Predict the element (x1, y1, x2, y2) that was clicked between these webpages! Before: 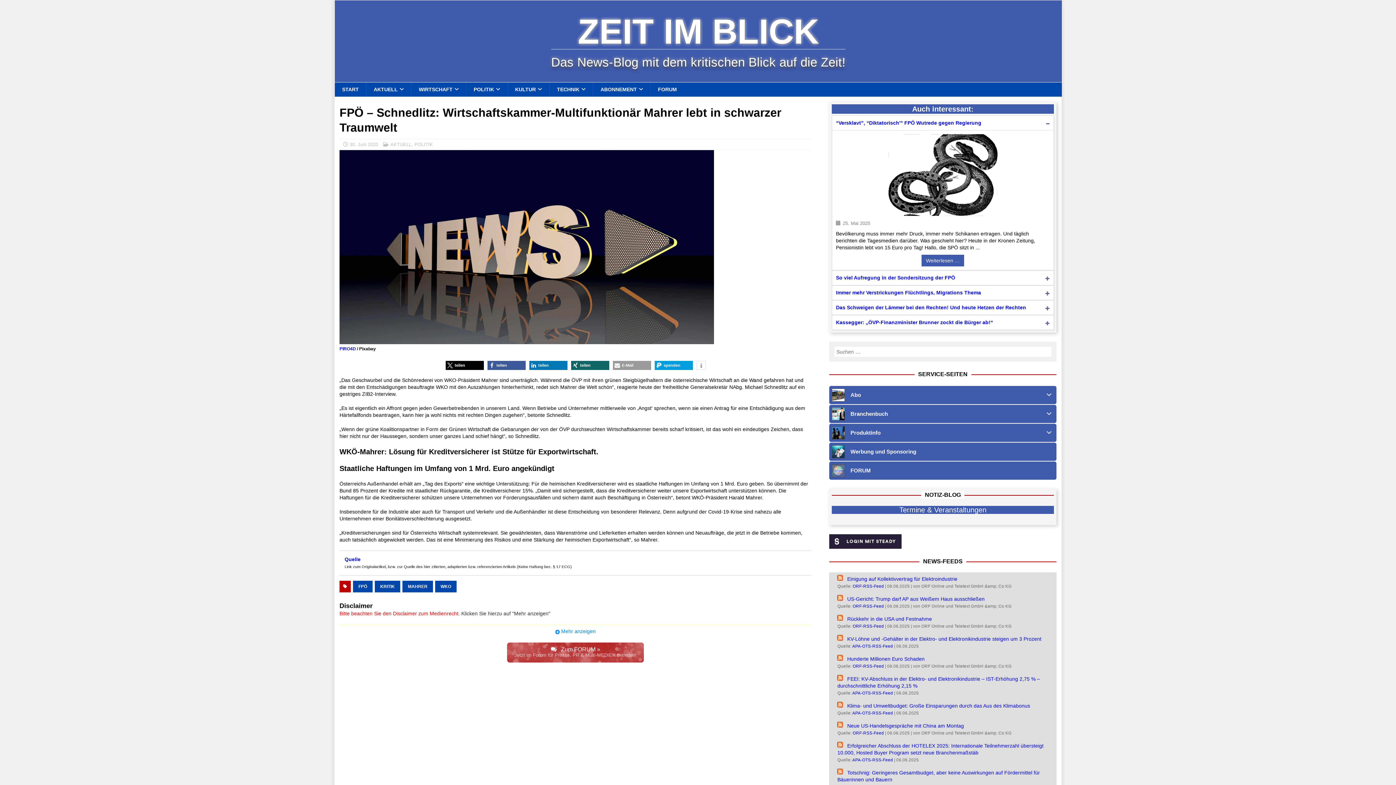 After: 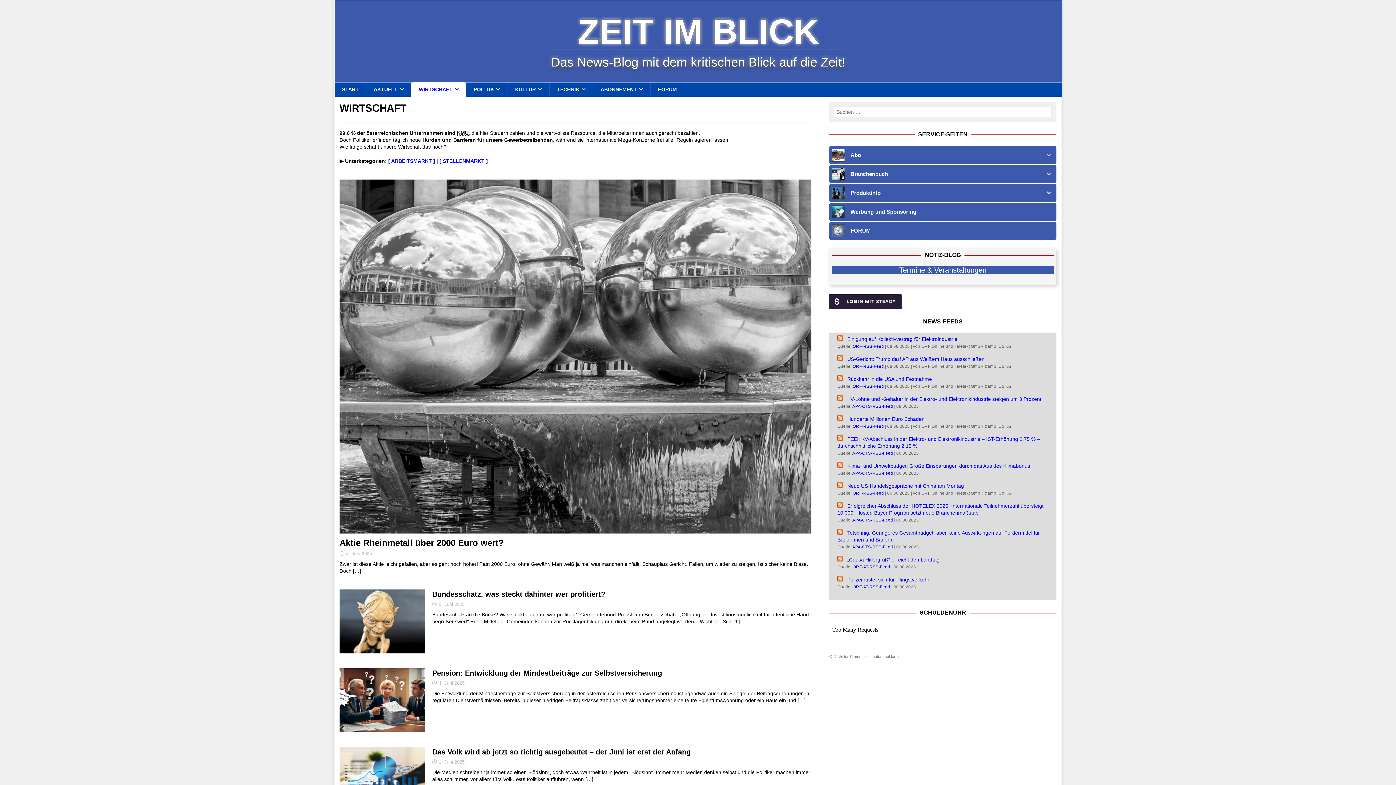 Action: label: WIRTSCHAFT bbox: (411, 82, 466, 96)